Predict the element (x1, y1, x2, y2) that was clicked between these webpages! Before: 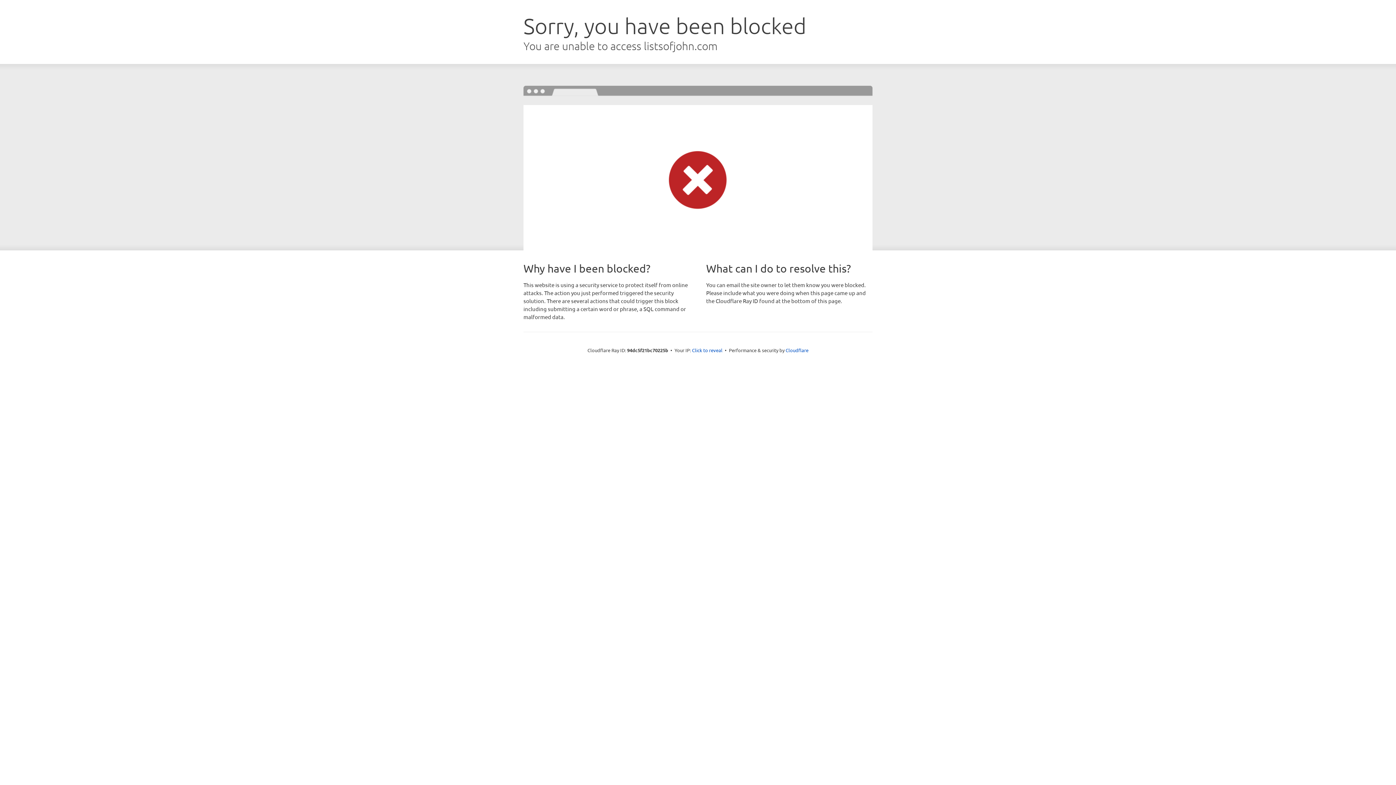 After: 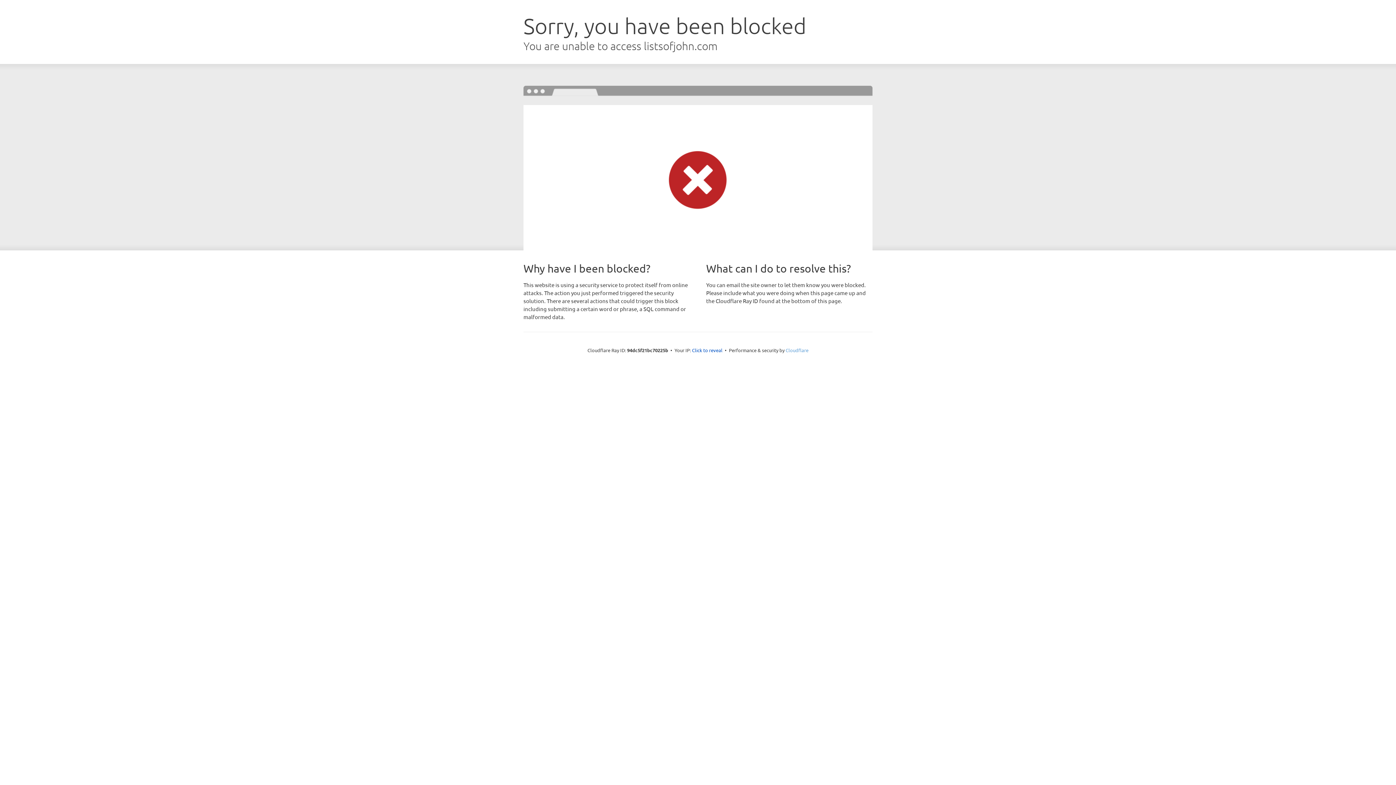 Action: label: Cloudflare bbox: (785, 347, 808, 353)